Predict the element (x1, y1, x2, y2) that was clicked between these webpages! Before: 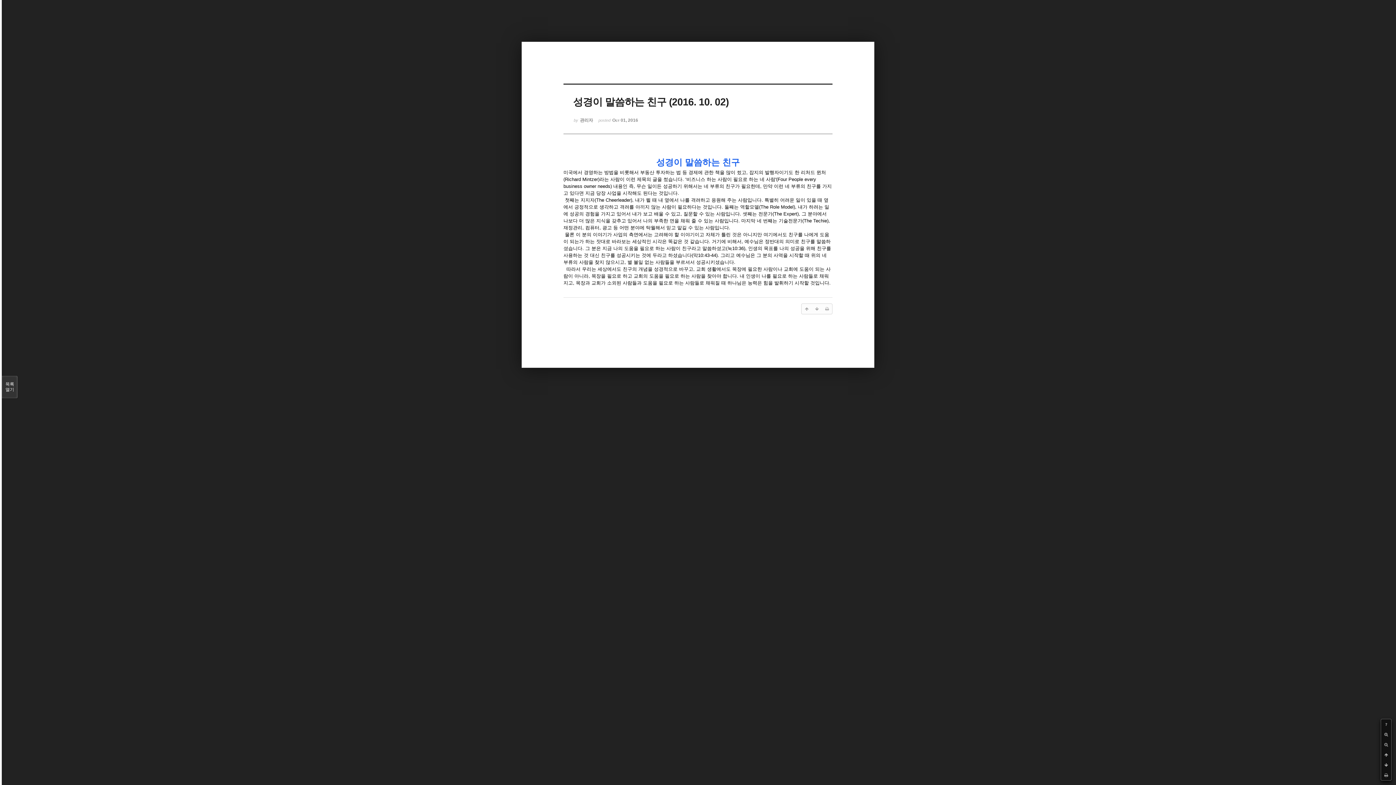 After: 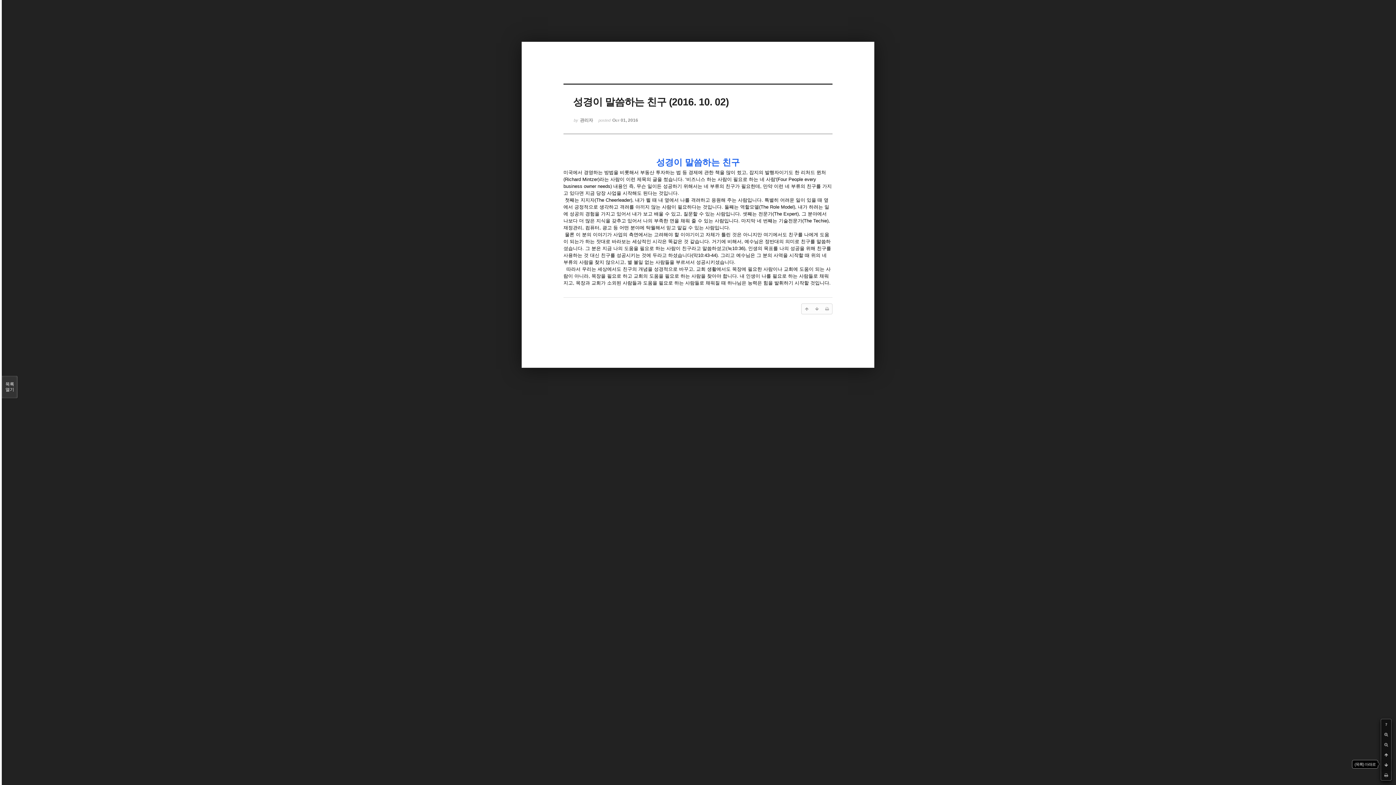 Action: bbox: (1381, 760, 1391, 770)